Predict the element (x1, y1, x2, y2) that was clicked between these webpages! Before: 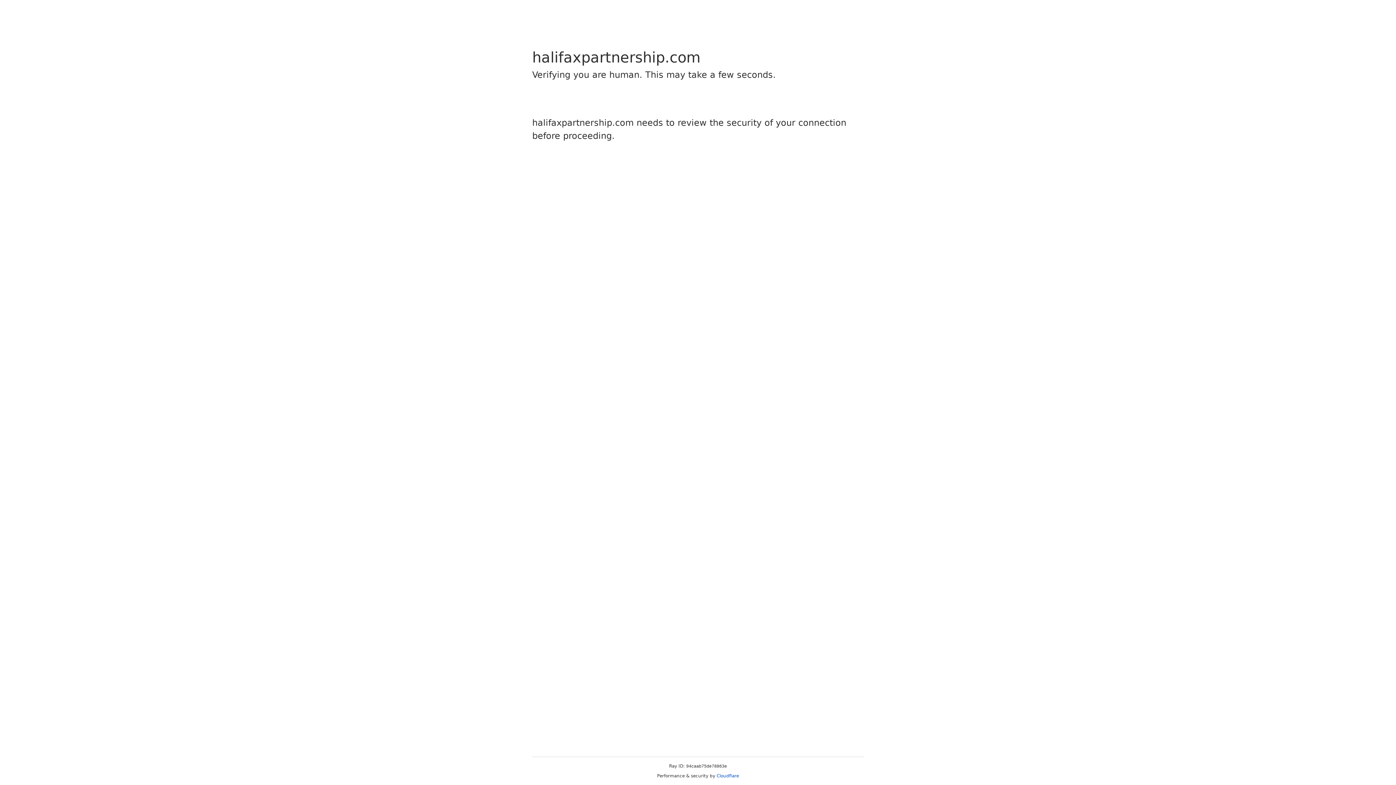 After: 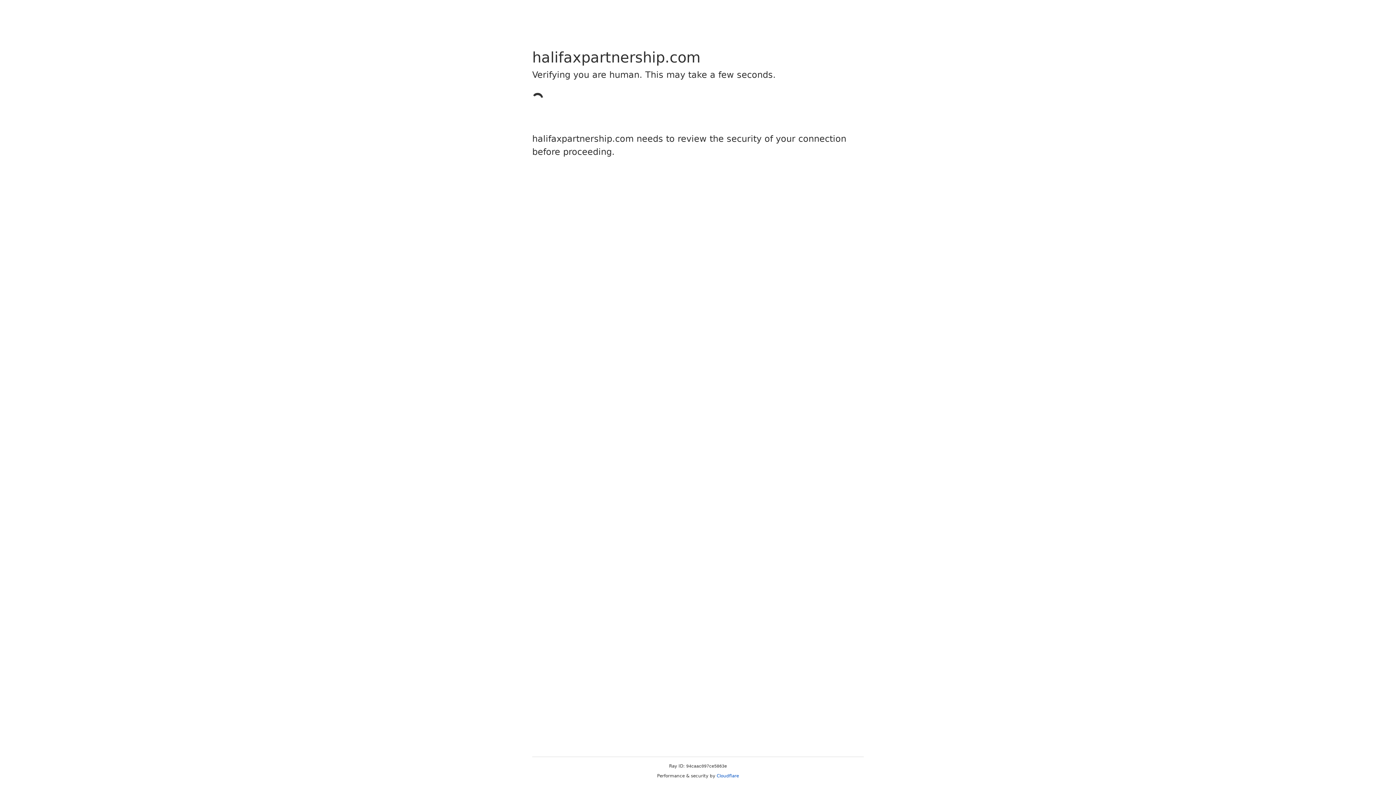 Action: label: Cloudflare bbox: (716, 773, 739, 778)